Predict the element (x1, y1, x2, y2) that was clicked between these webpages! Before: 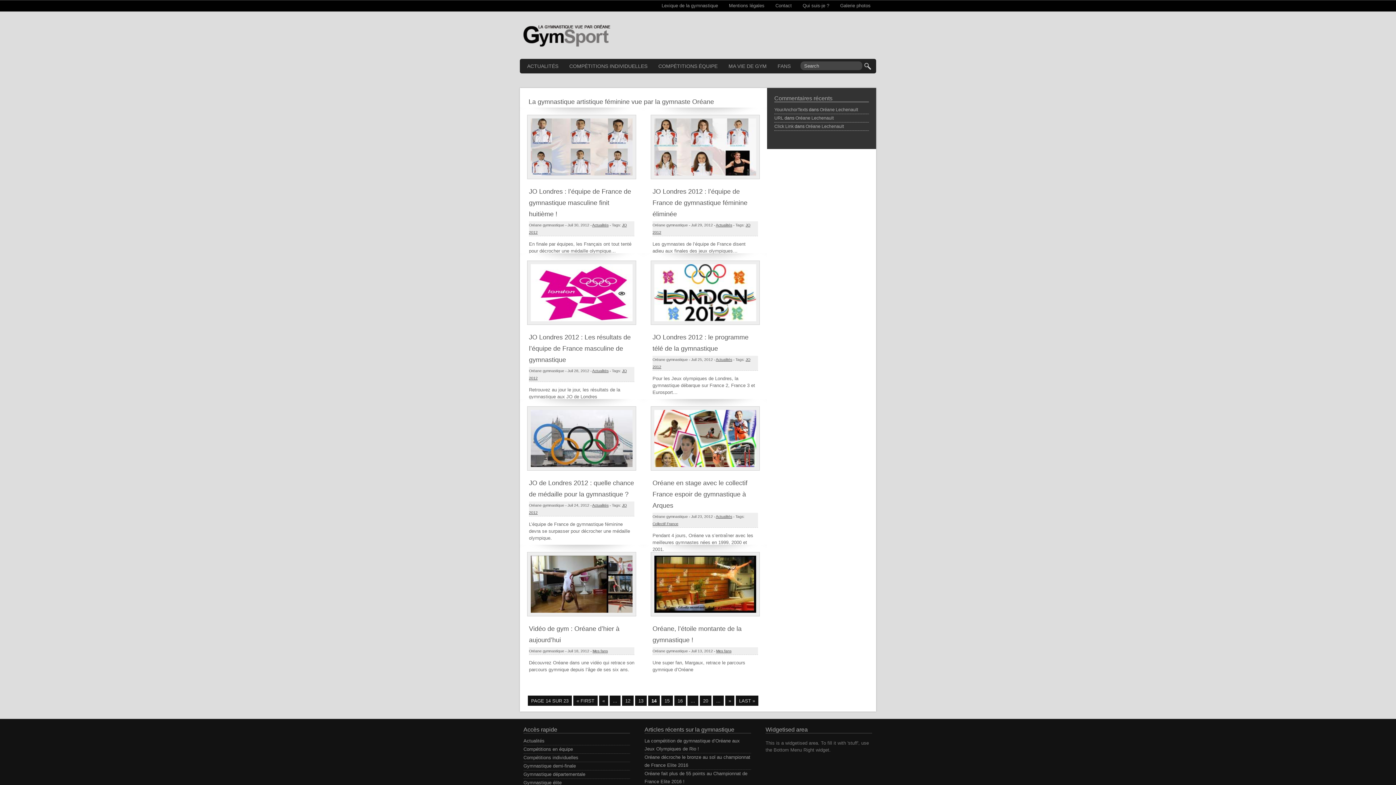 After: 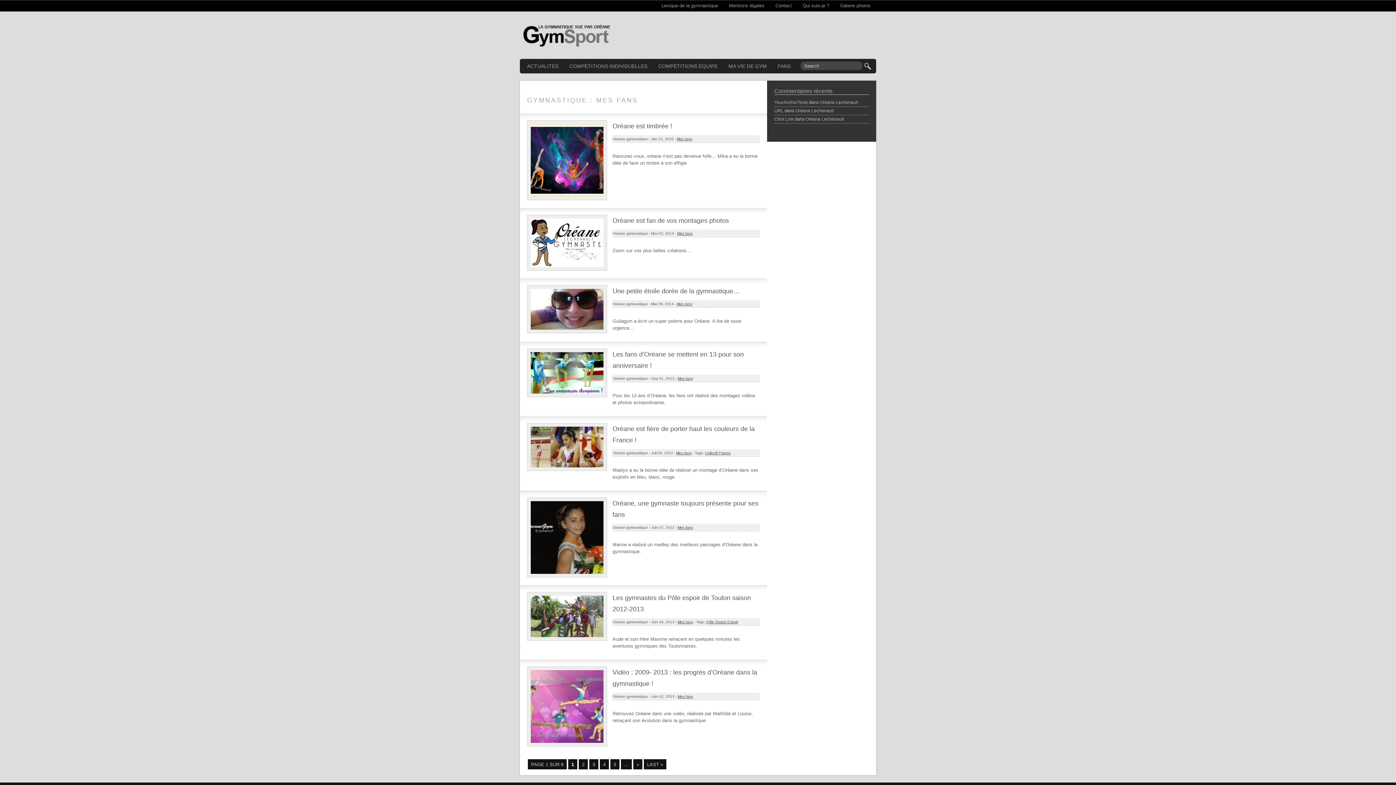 Action: label: FANS bbox: (772, 58, 796, 73)